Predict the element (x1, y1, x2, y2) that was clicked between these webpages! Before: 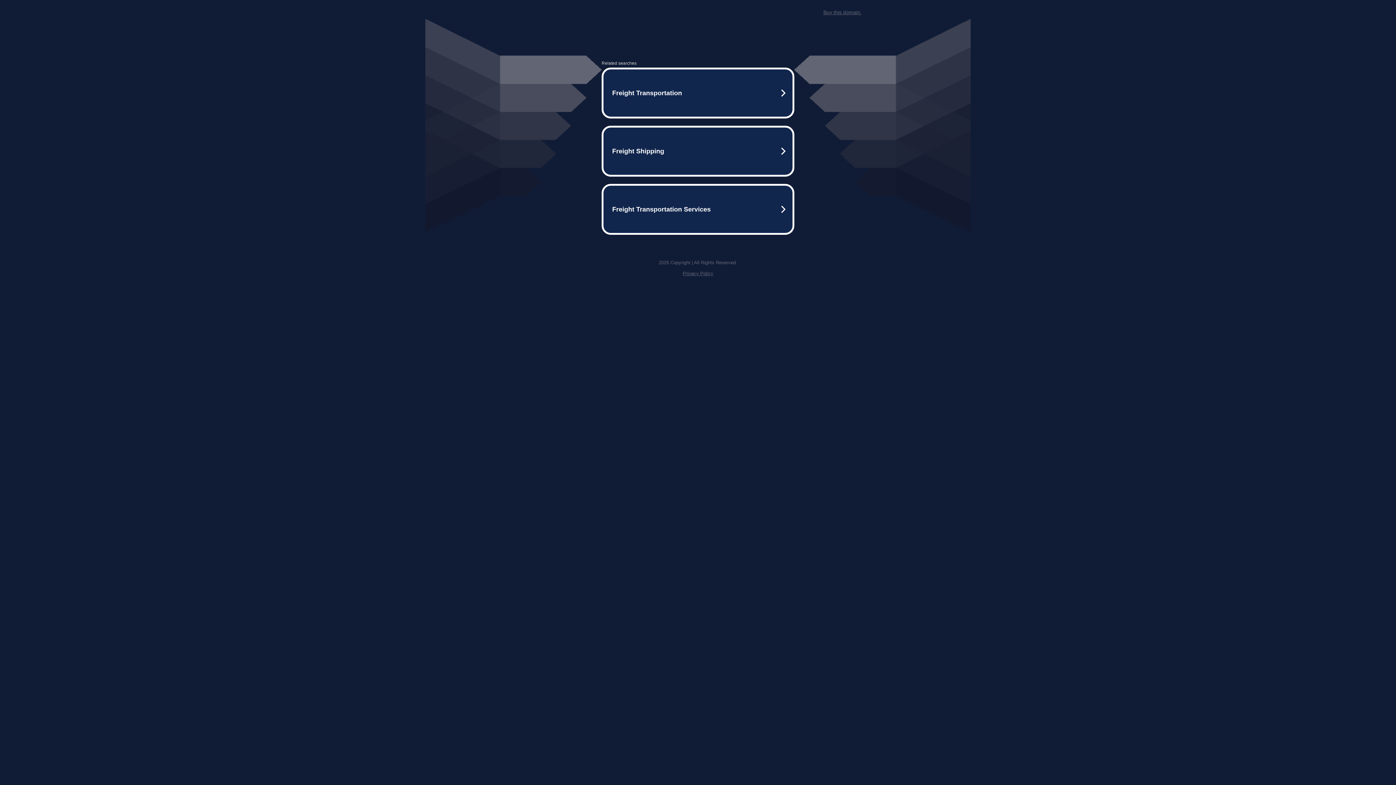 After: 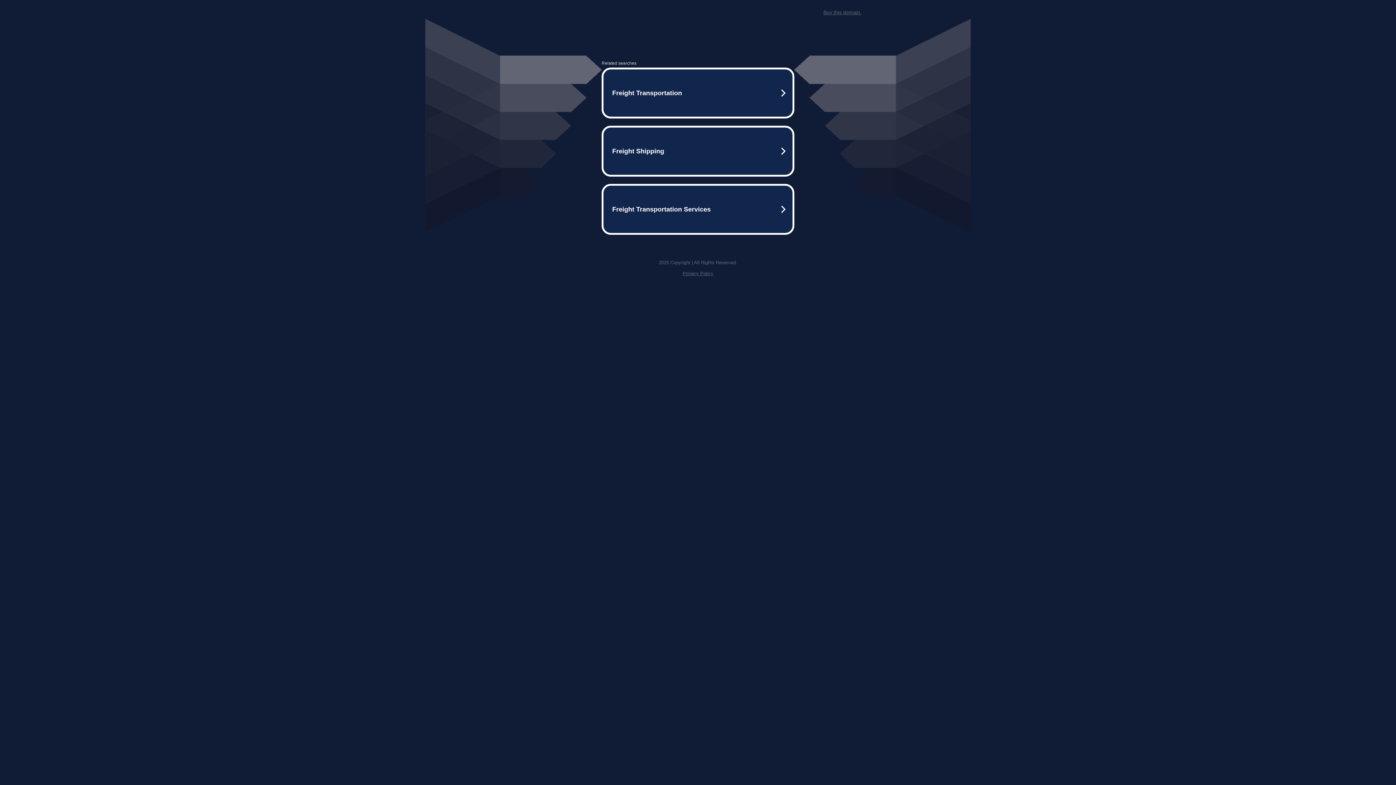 Action: label: Buy this domain. bbox: (823, 9, 861, 15)